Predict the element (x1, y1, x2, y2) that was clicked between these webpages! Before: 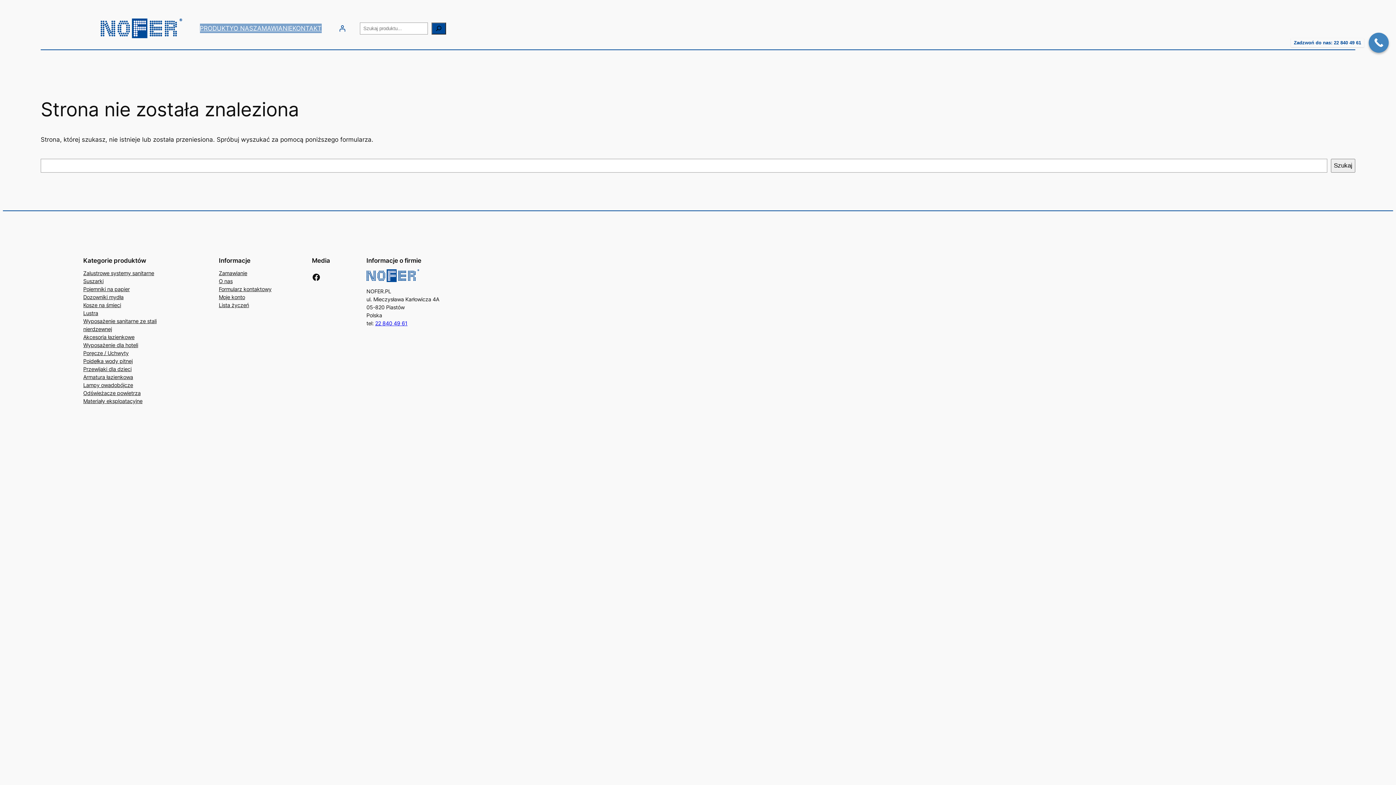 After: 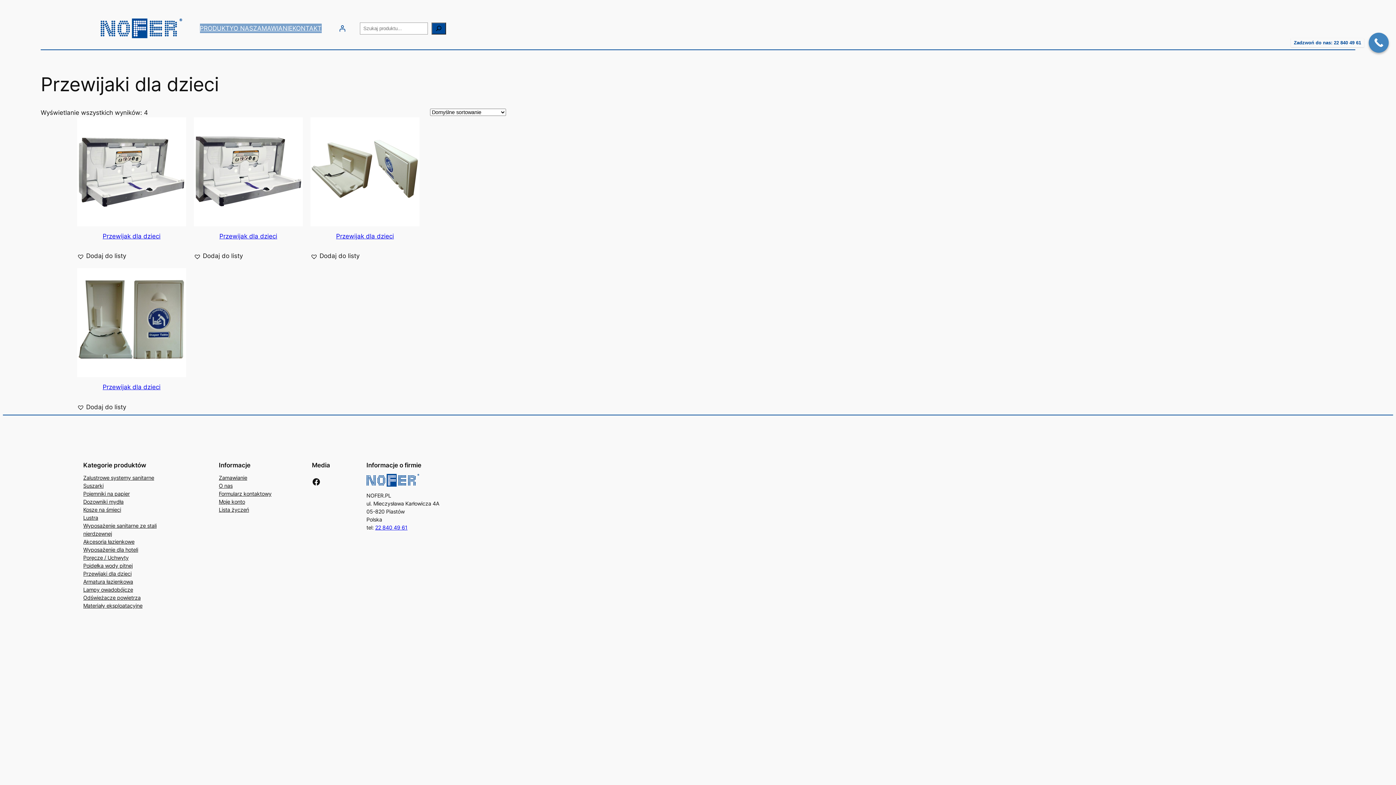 Action: bbox: (83, 365, 131, 373) label: Przewijaki dla dzieci